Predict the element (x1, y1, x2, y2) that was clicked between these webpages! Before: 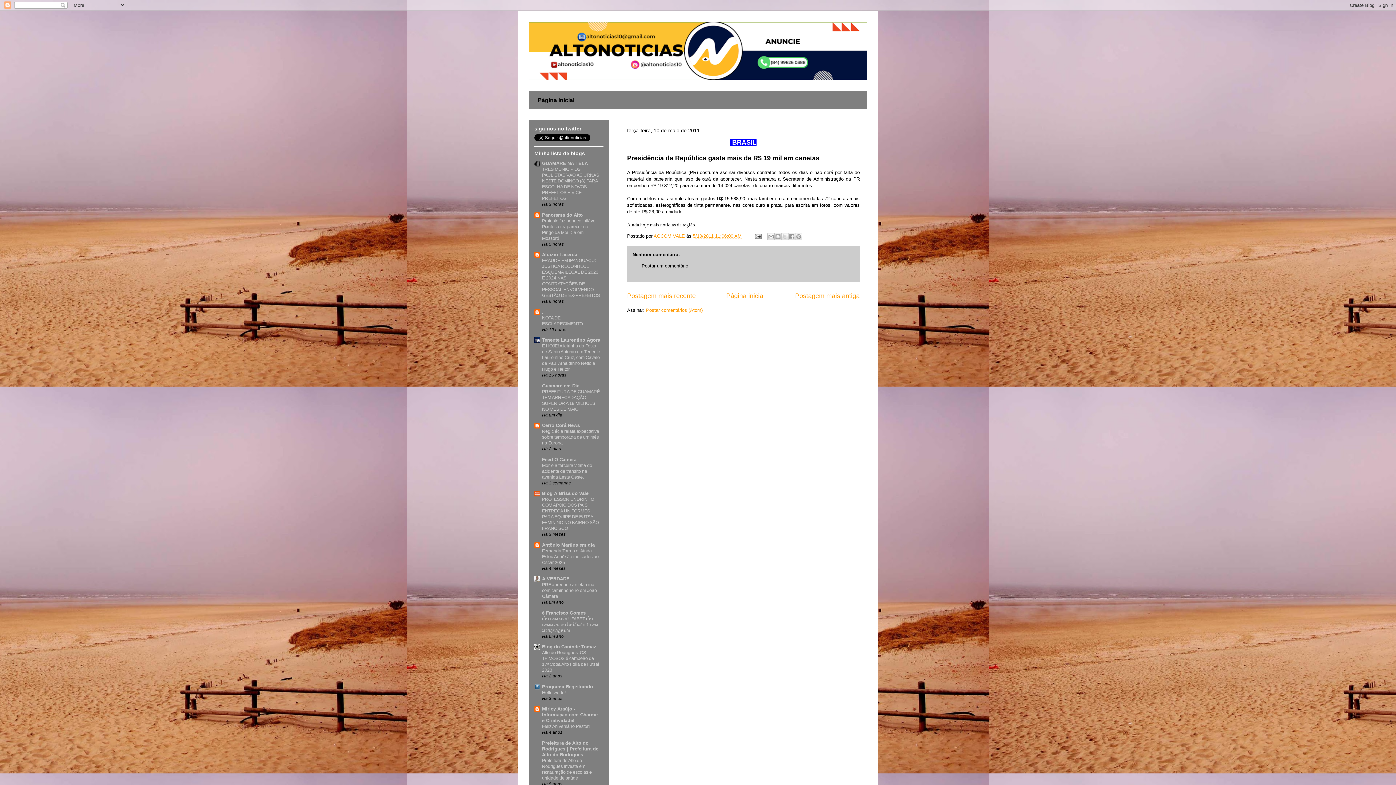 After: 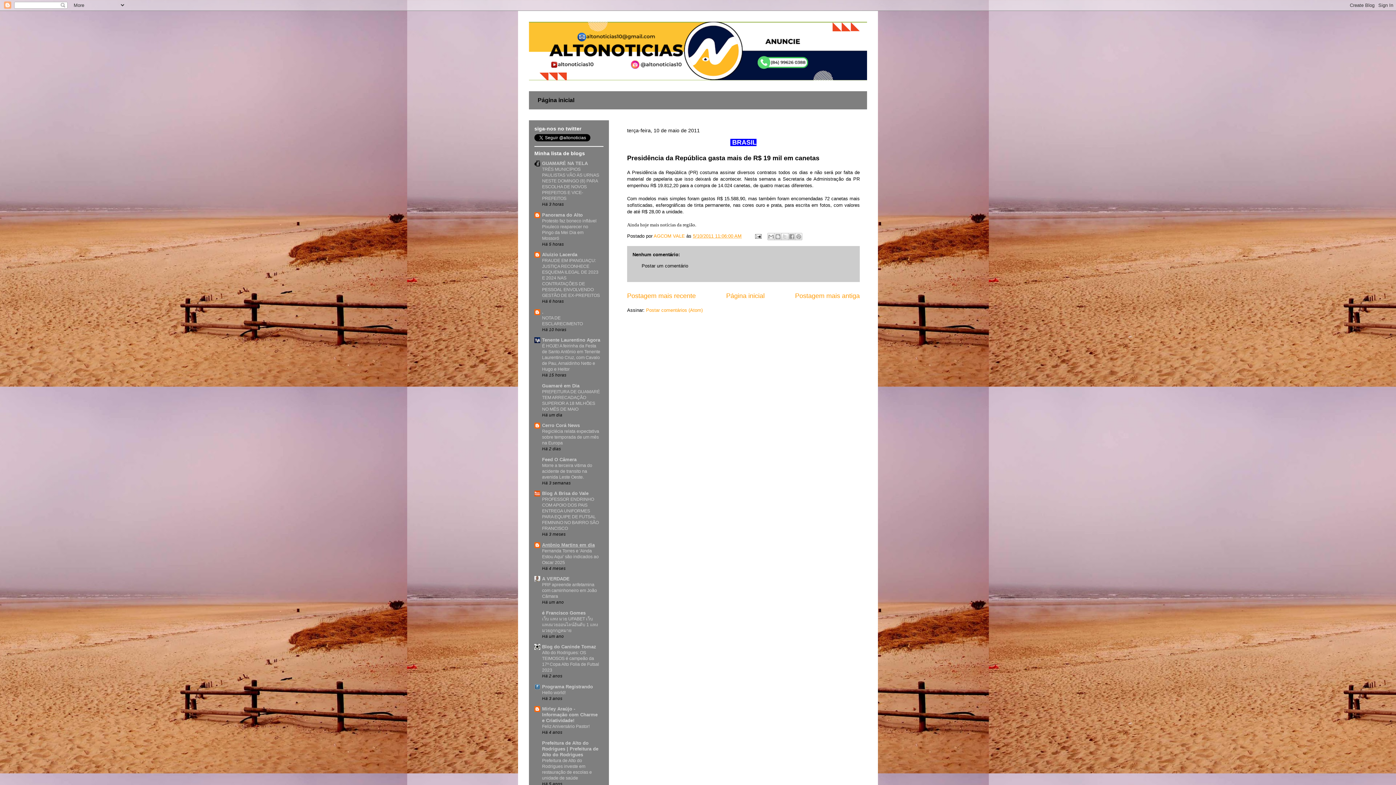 Action: bbox: (542, 542, 594, 547) label: Antônio Martins em dia